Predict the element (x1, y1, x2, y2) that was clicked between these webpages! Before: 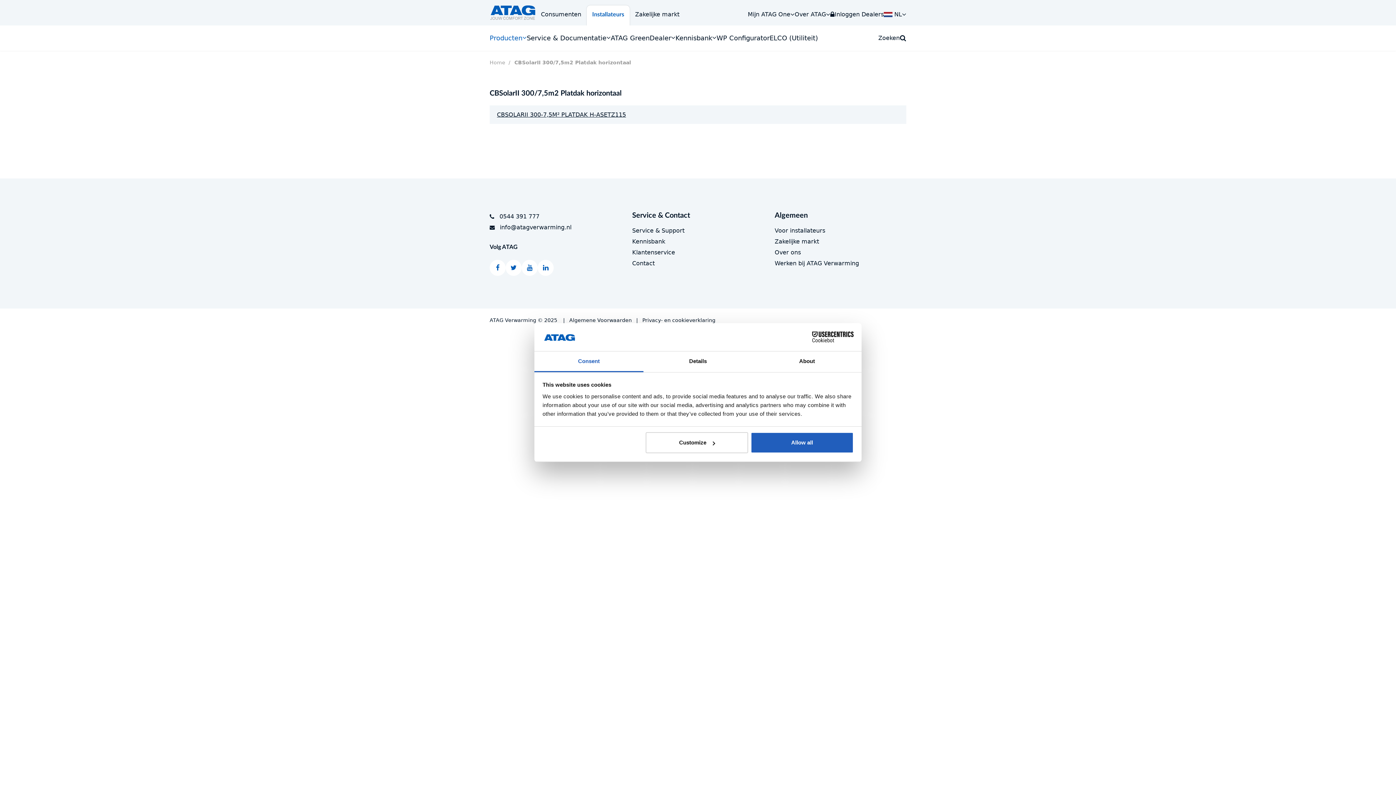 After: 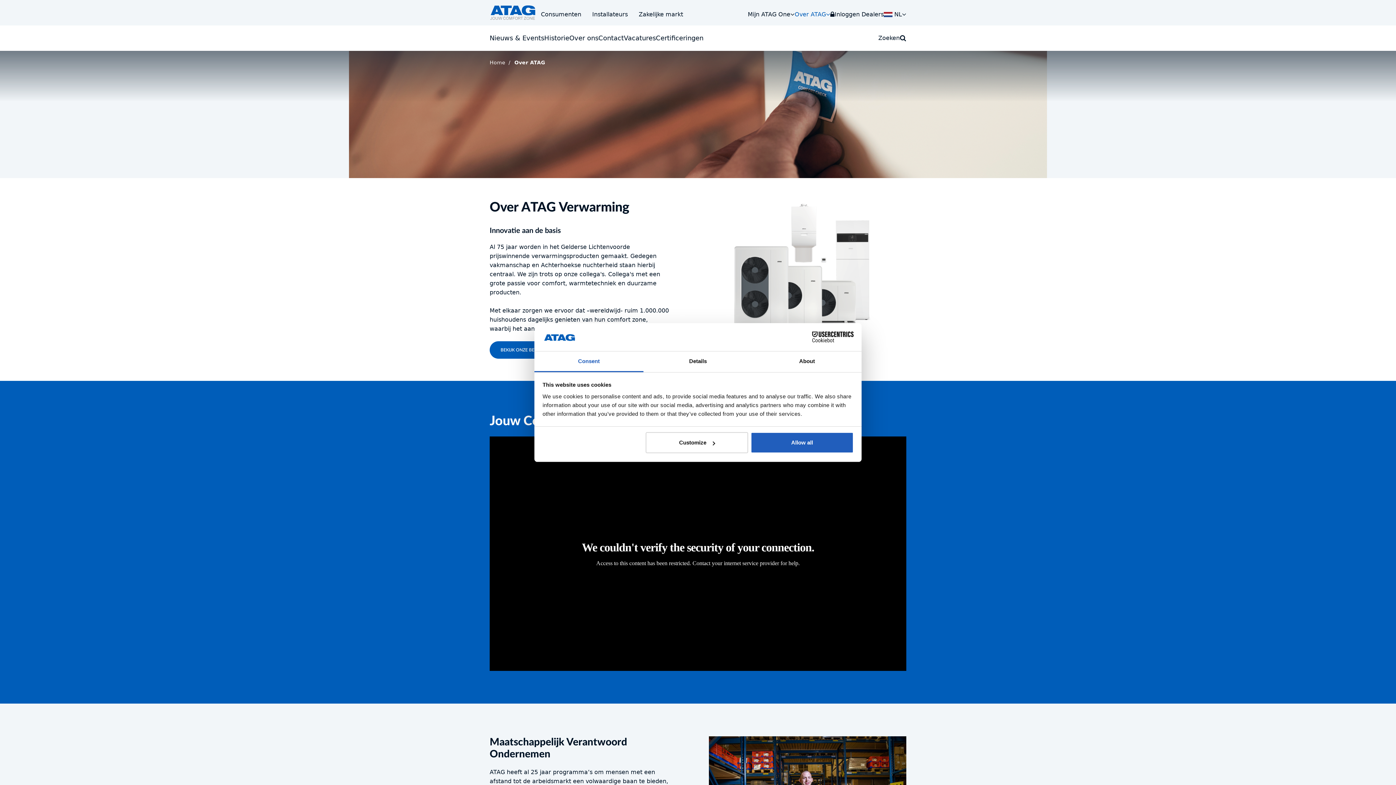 Action: bbox: (794, 0, 830, 25) label: Over ATAG